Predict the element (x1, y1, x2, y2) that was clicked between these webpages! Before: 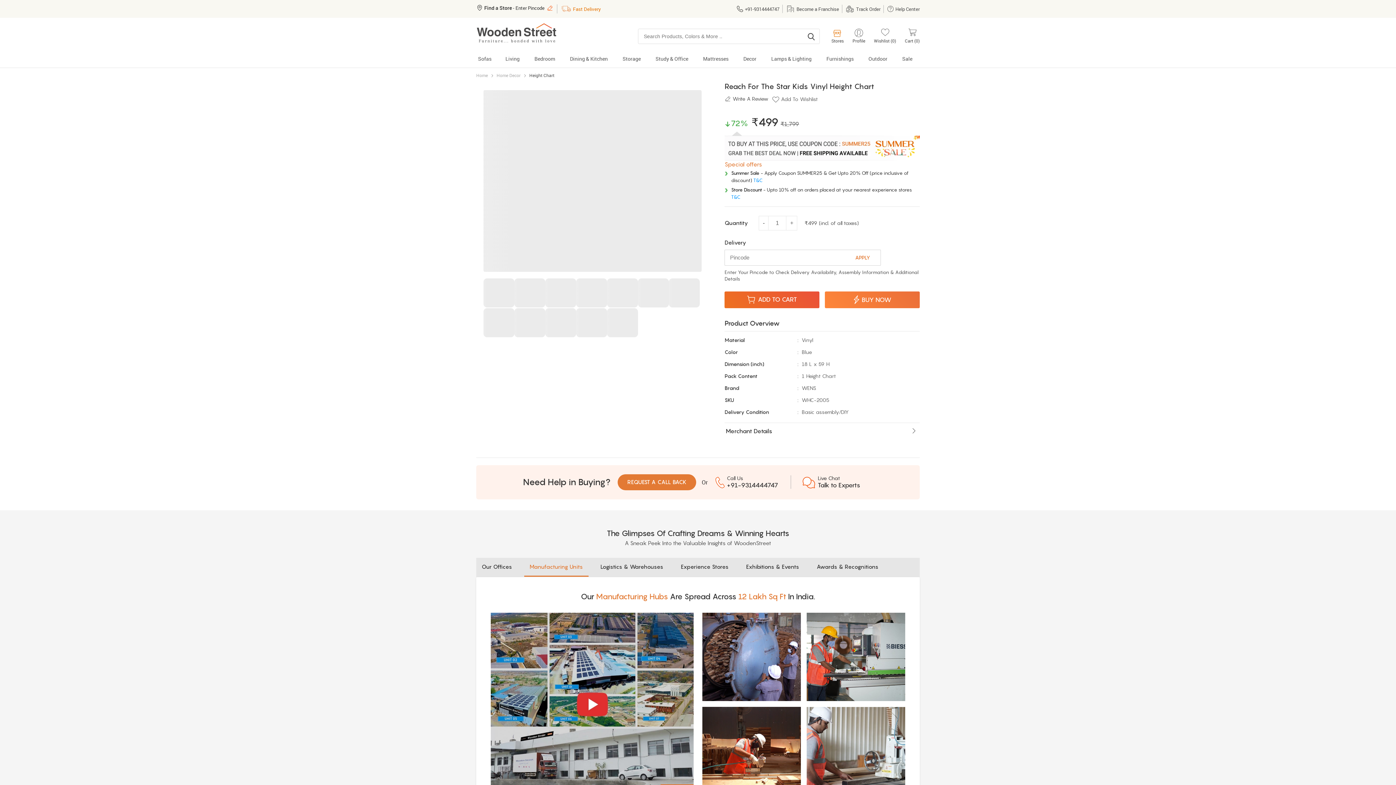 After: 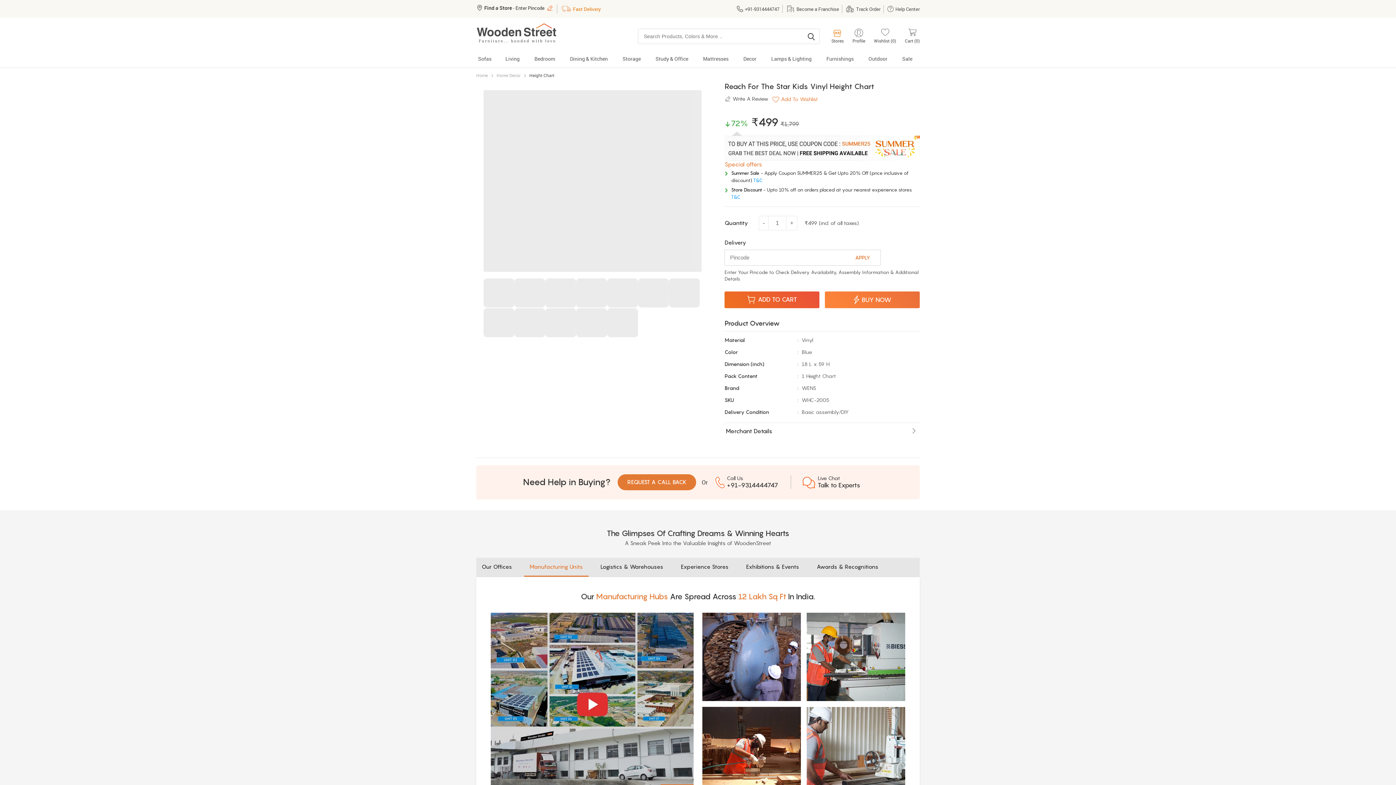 Action: bbox: (772, 95, 817, 103) label: Add To Wishlist